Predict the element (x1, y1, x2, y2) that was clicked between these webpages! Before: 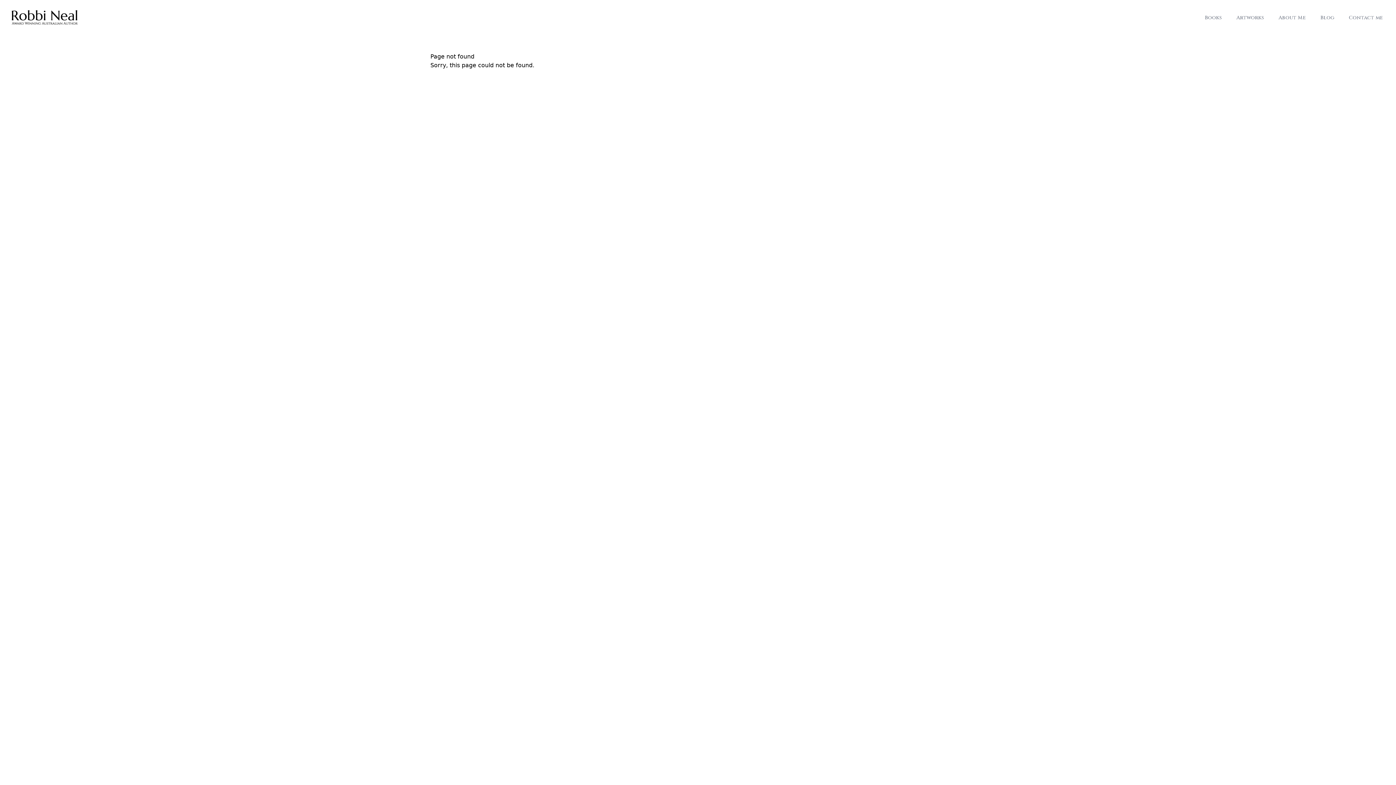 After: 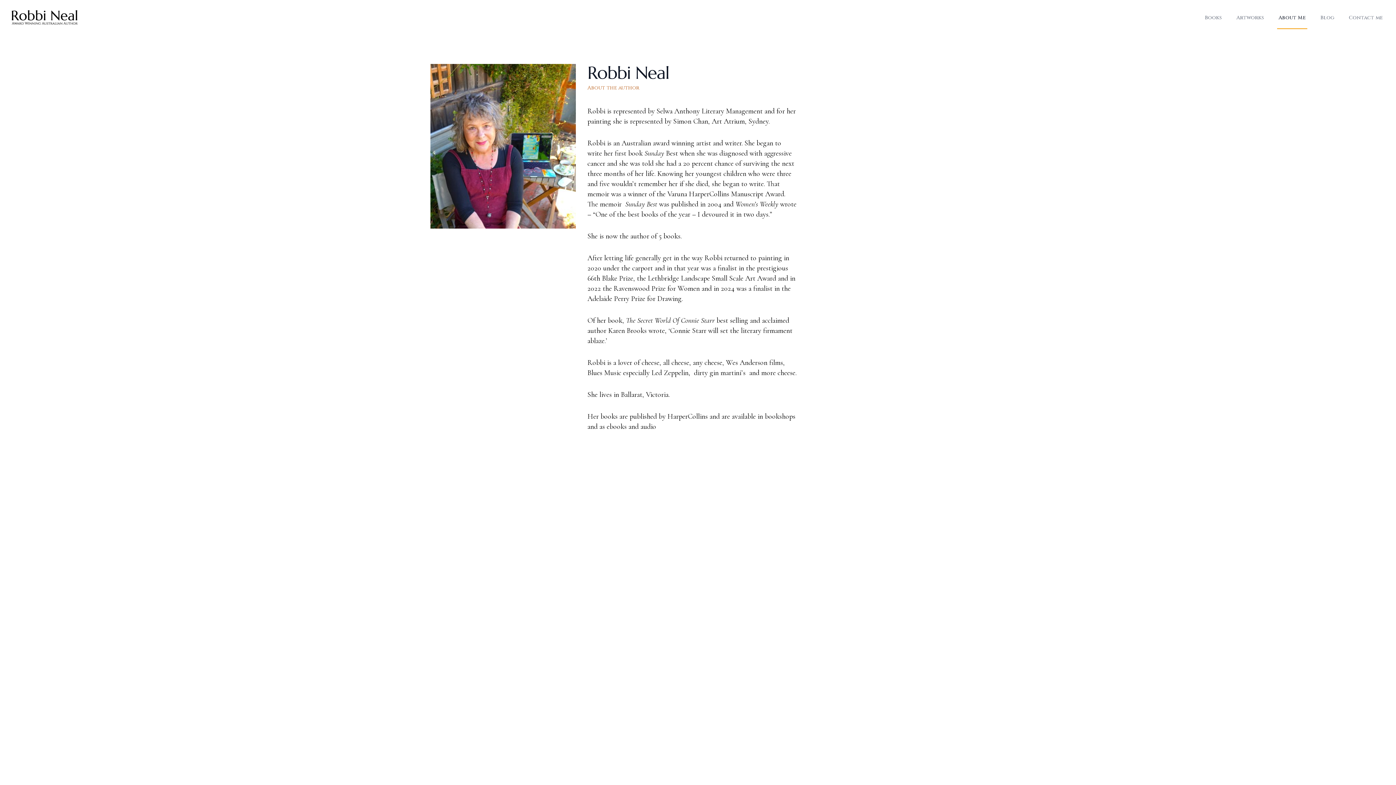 Action: bbox: (1277, 5, 1307, 29) label: About Me